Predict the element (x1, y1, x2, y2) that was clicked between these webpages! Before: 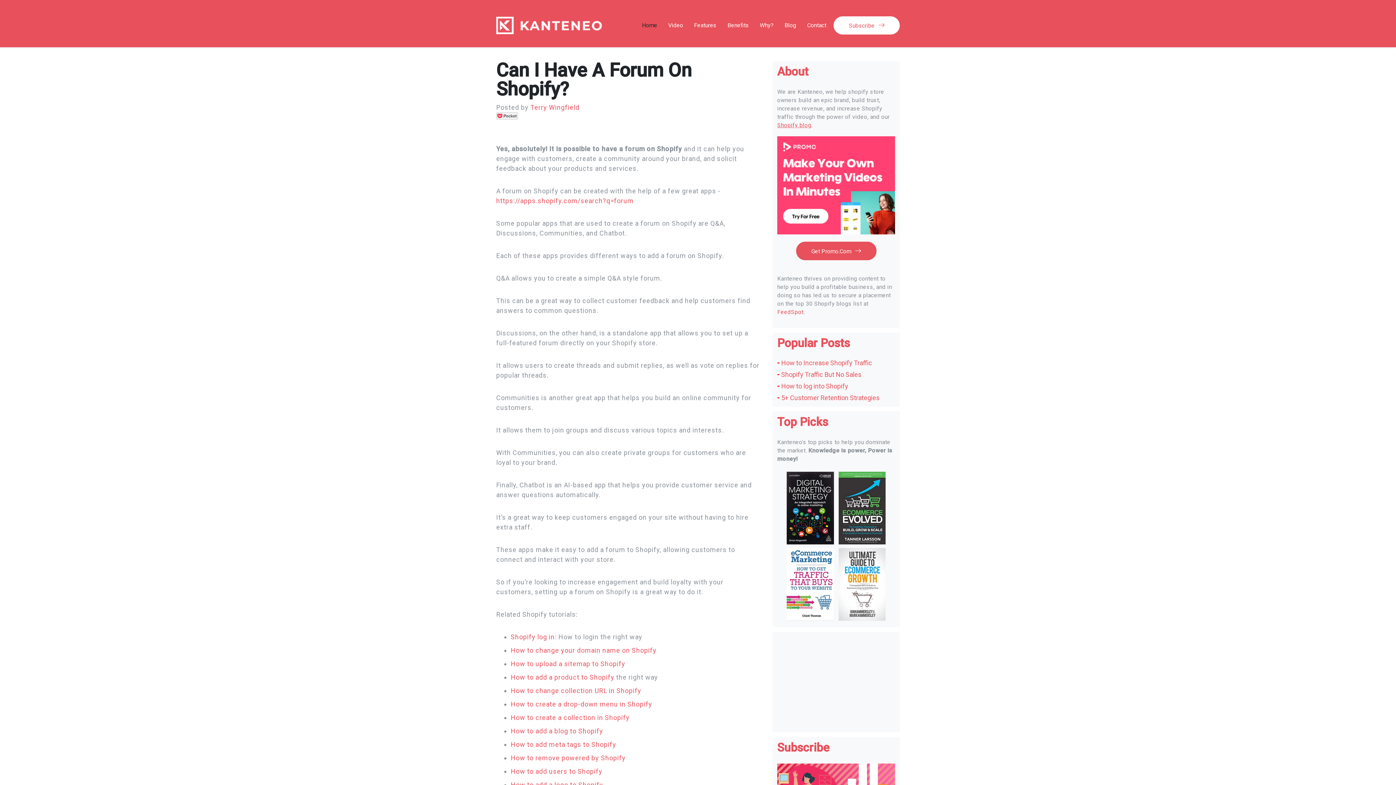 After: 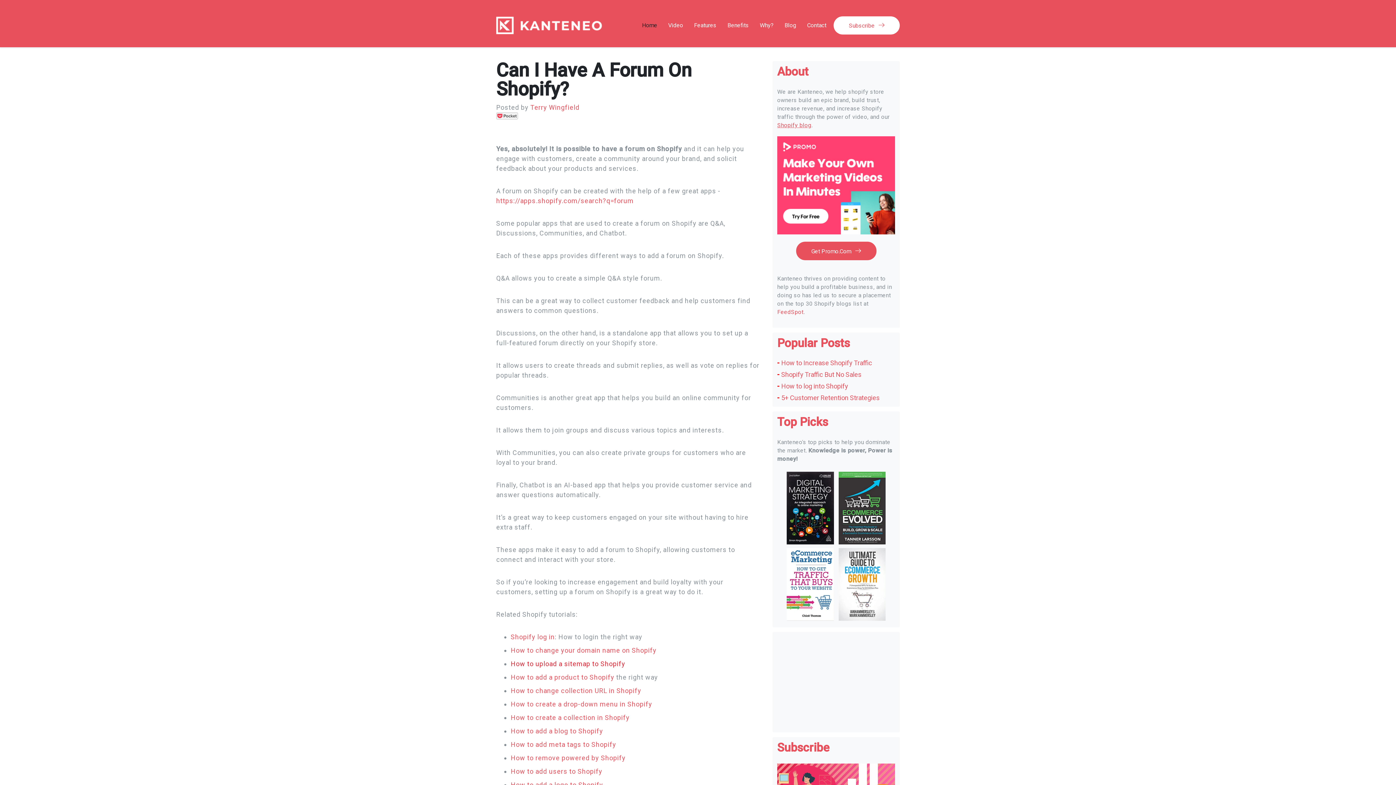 Action: label: How to upload a sitemap to Shopify bbox: (510, 660, 625, 668)